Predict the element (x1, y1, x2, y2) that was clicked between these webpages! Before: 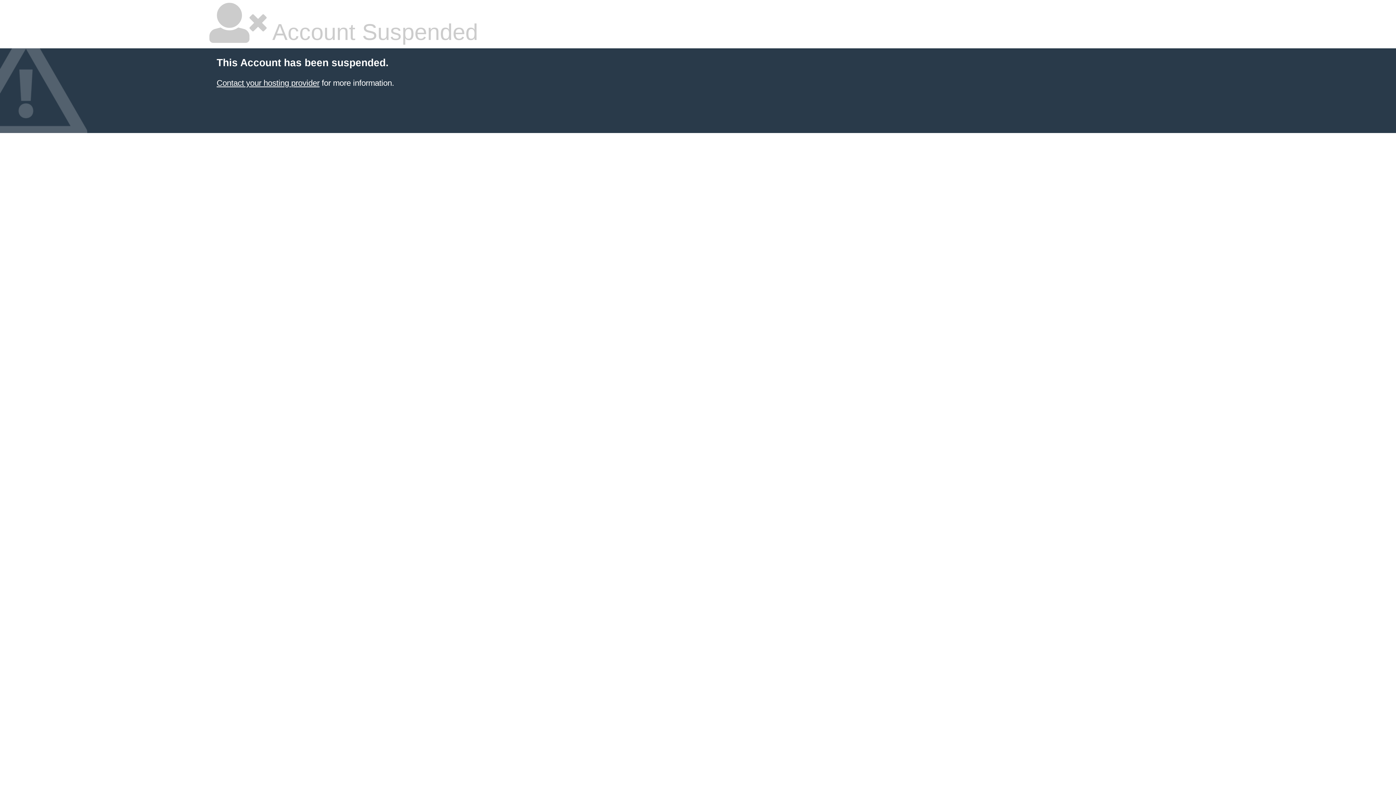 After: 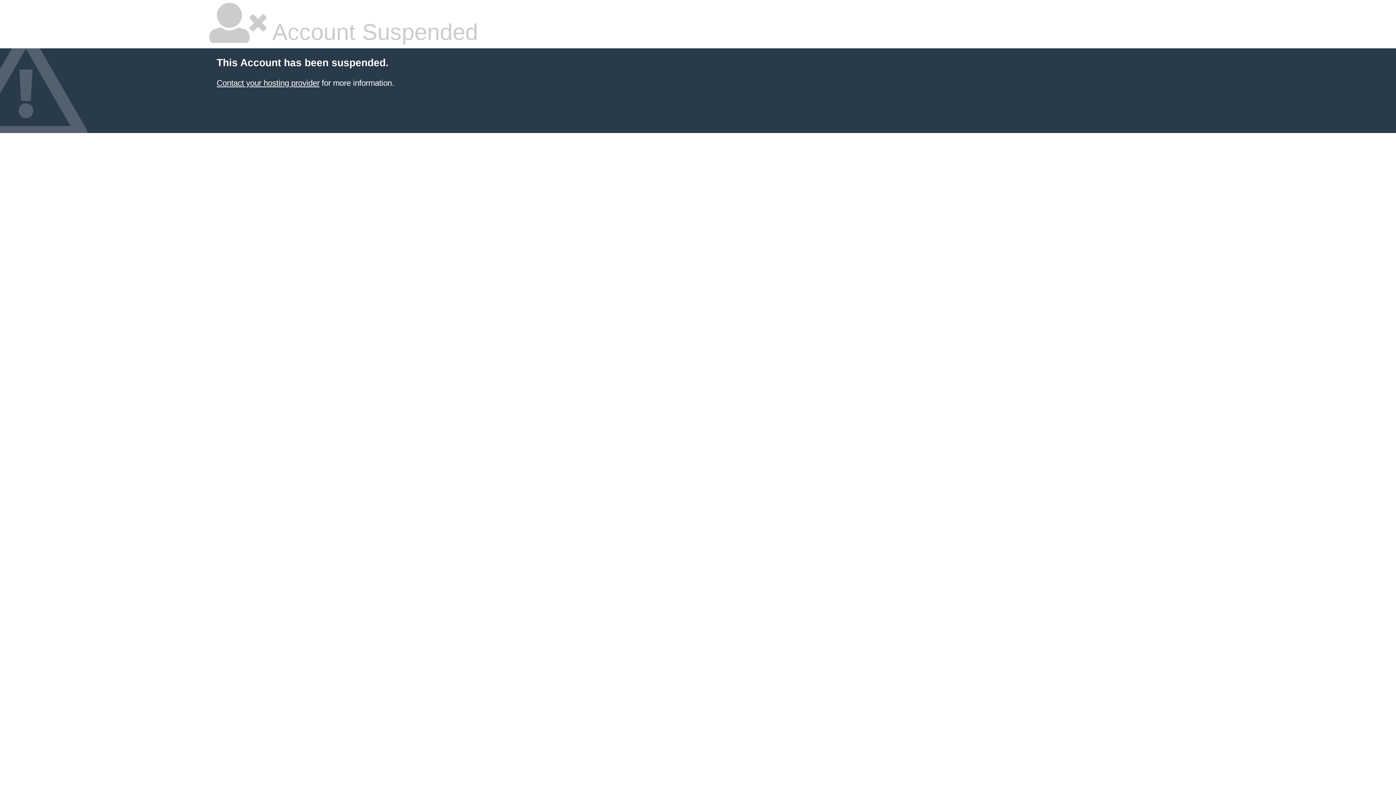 Action: label: Contact your hosting provider bbox: (216, 78, 319, 87)